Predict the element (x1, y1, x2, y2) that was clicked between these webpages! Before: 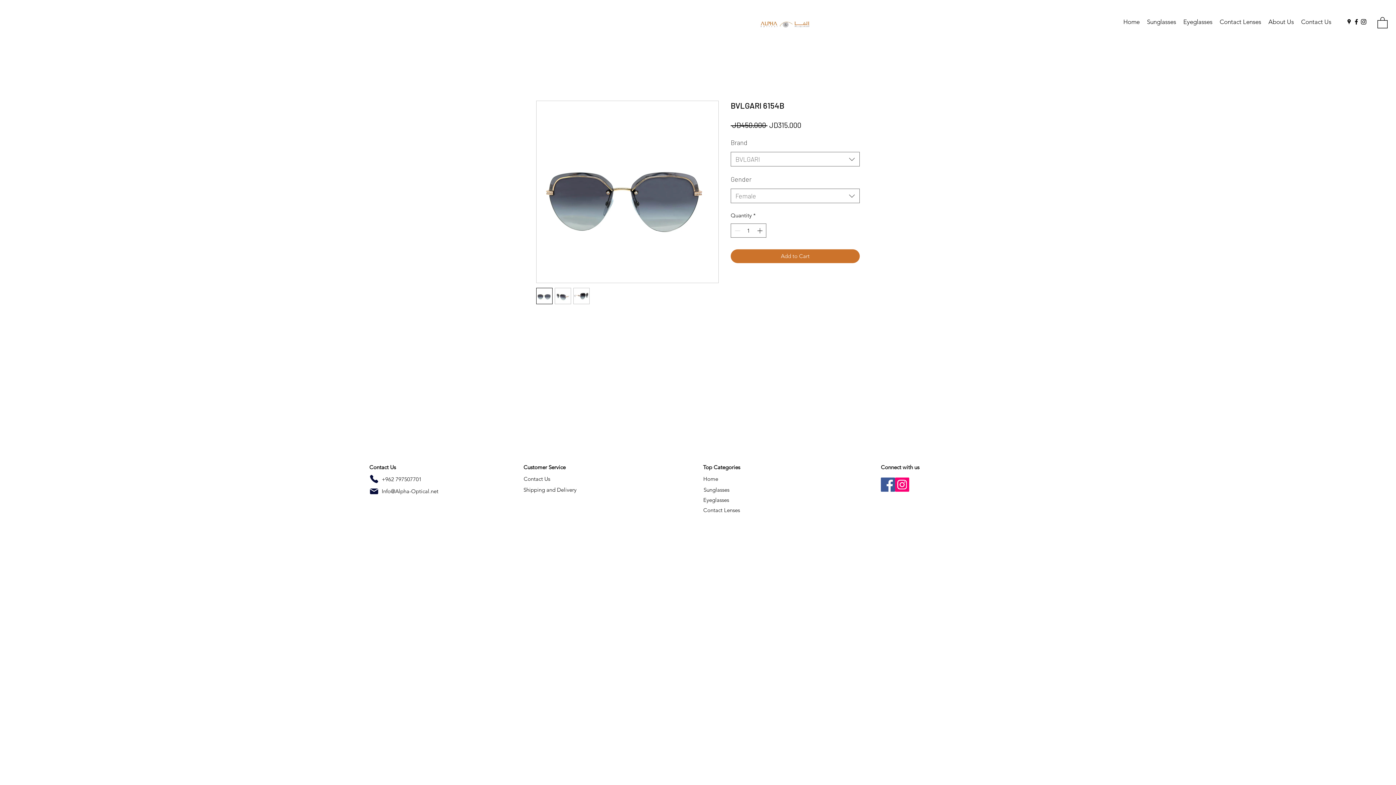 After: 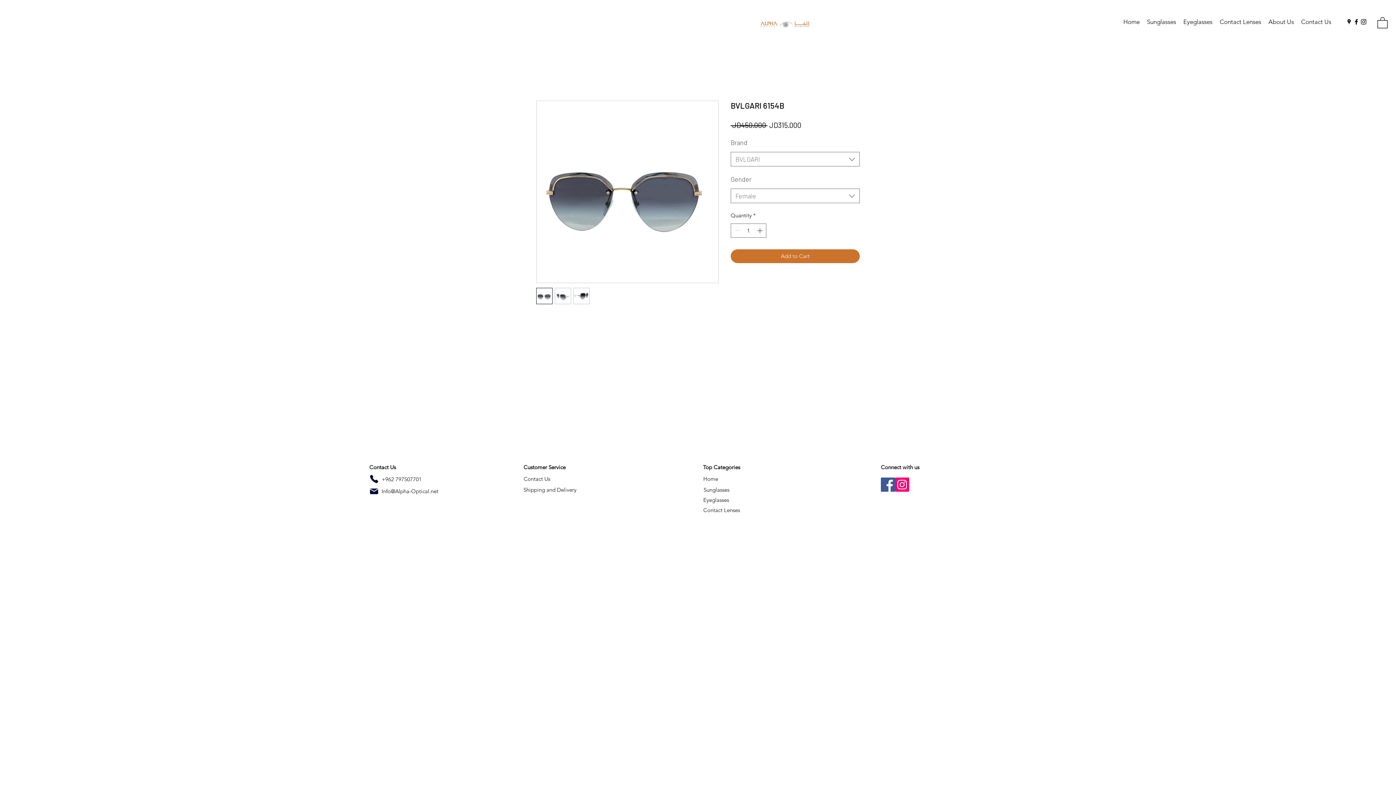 Action: bbox: (1377, 16, 1388, 28)